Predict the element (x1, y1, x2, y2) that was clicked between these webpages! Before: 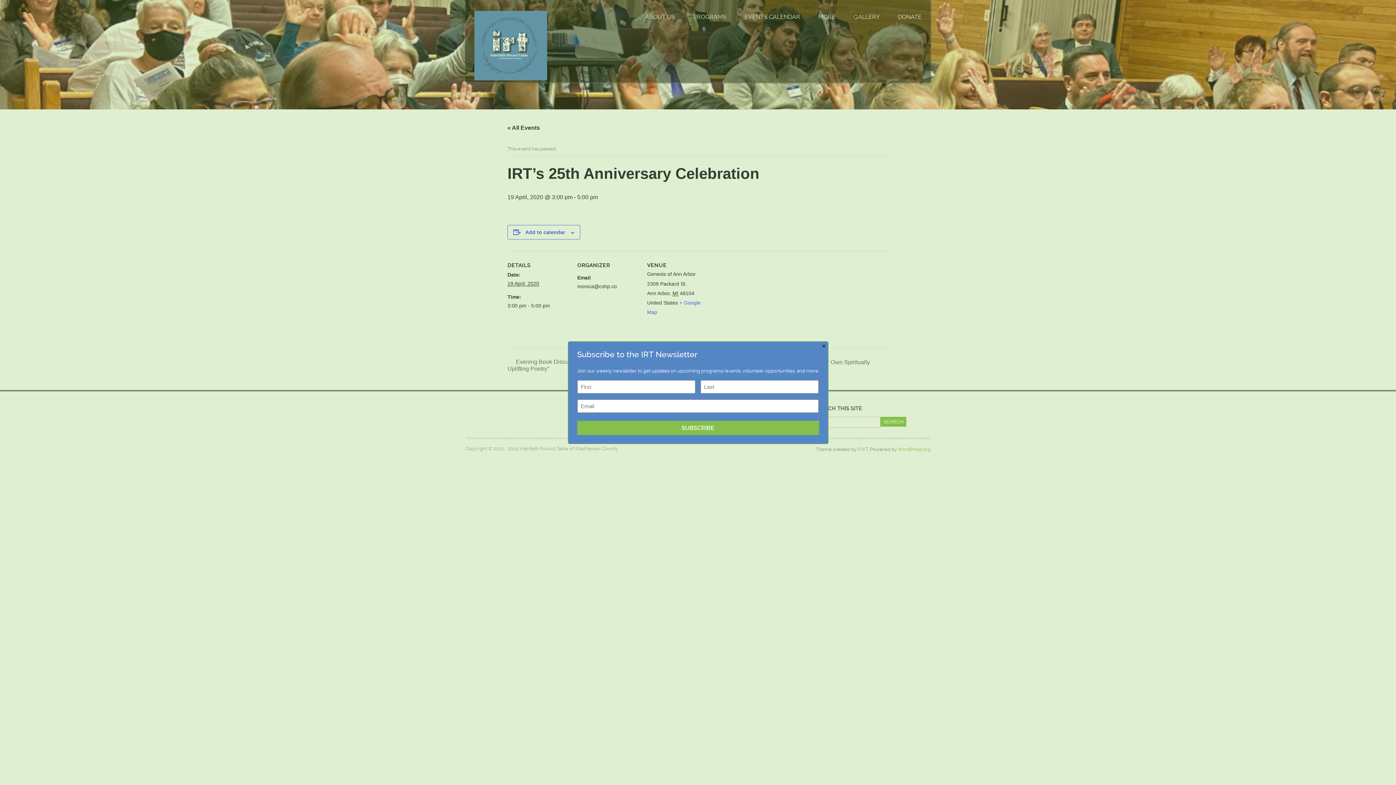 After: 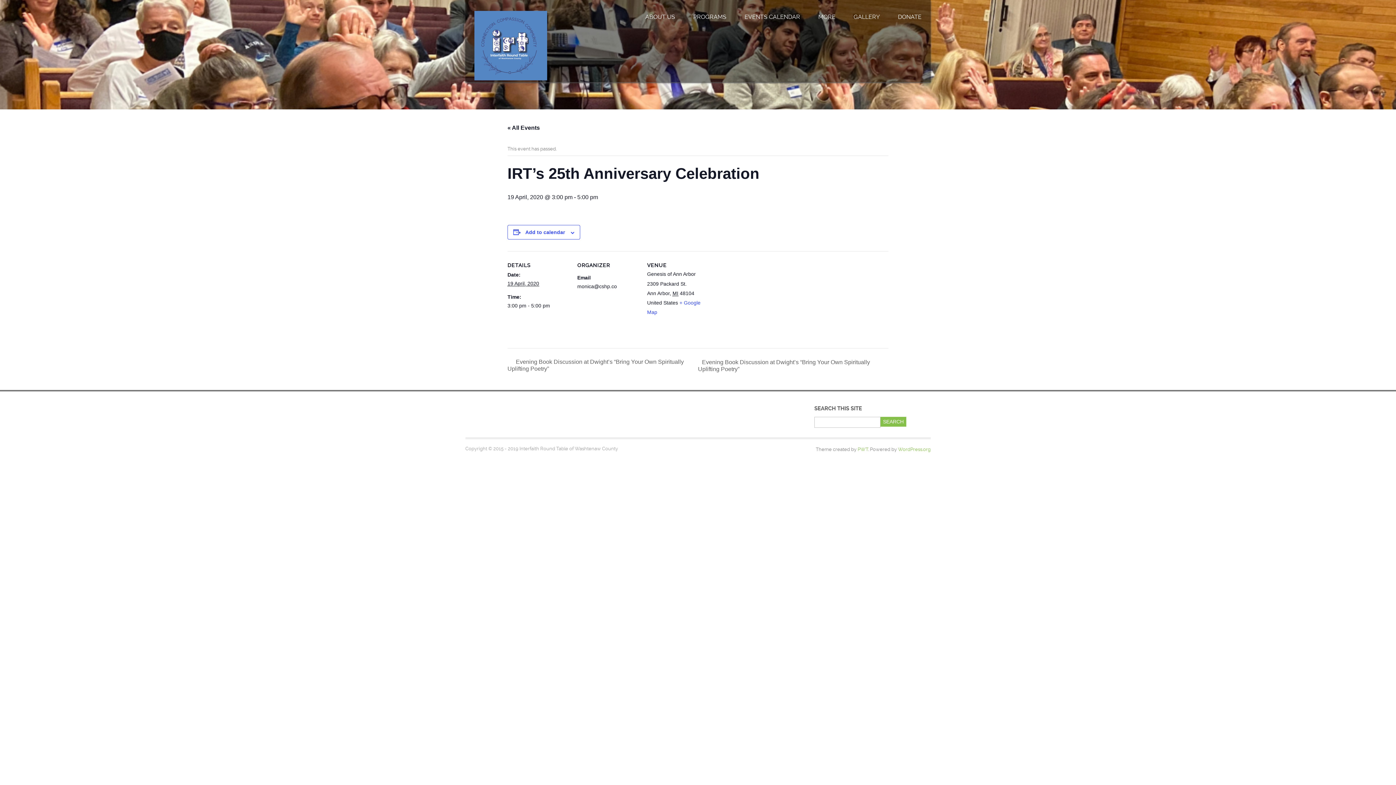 Action: bbox: (819, 341, 828, 350) label: Close